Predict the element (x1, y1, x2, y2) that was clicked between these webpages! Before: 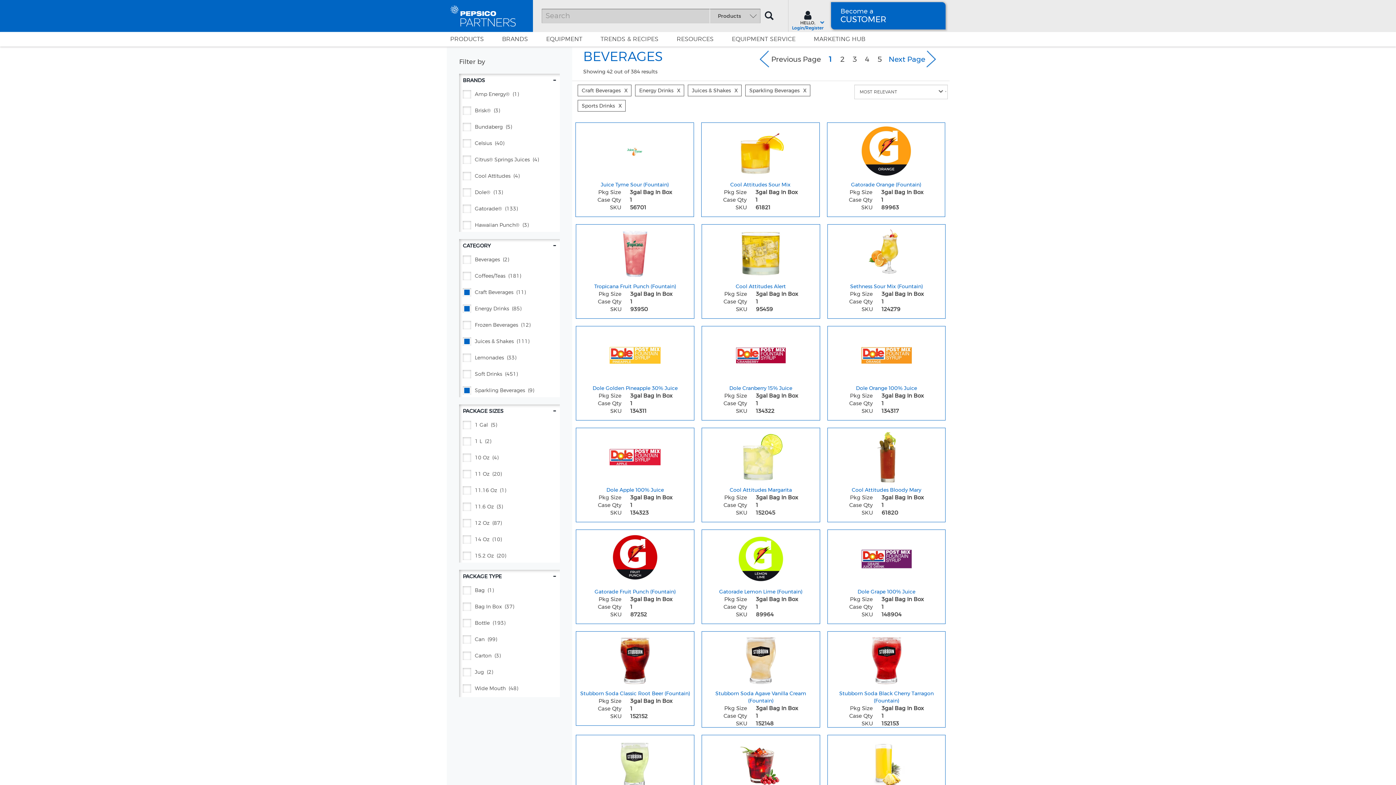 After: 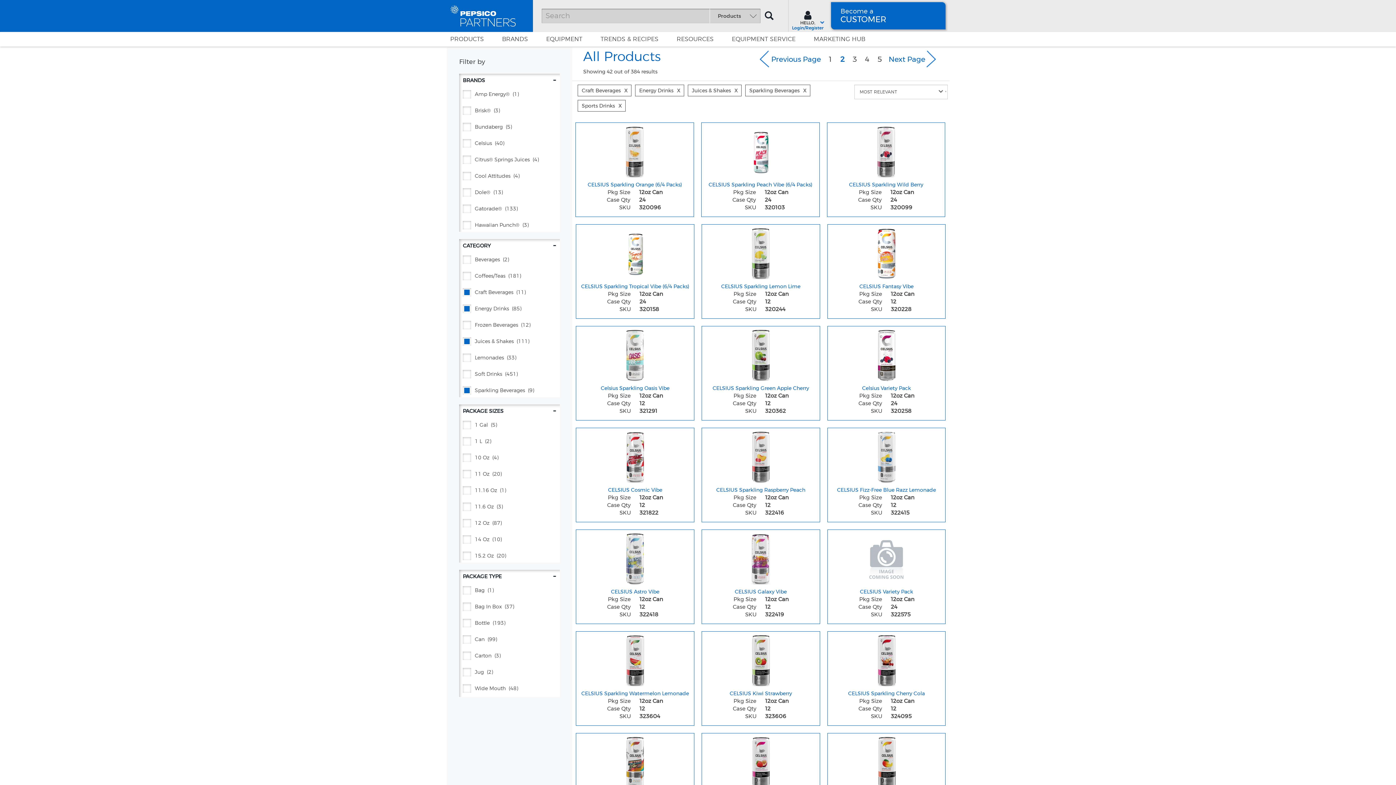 Action: bbox: (837, 53, 848, 65) label: 2